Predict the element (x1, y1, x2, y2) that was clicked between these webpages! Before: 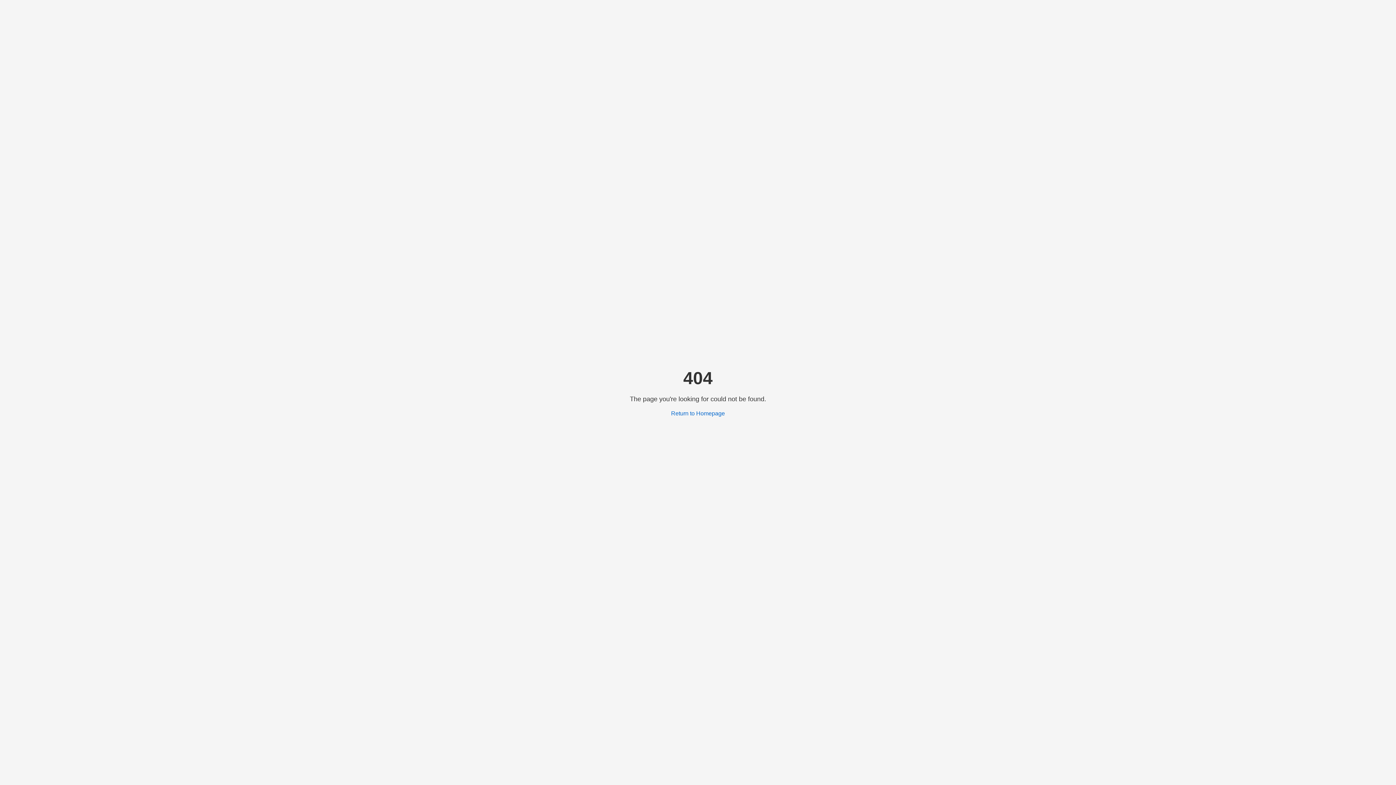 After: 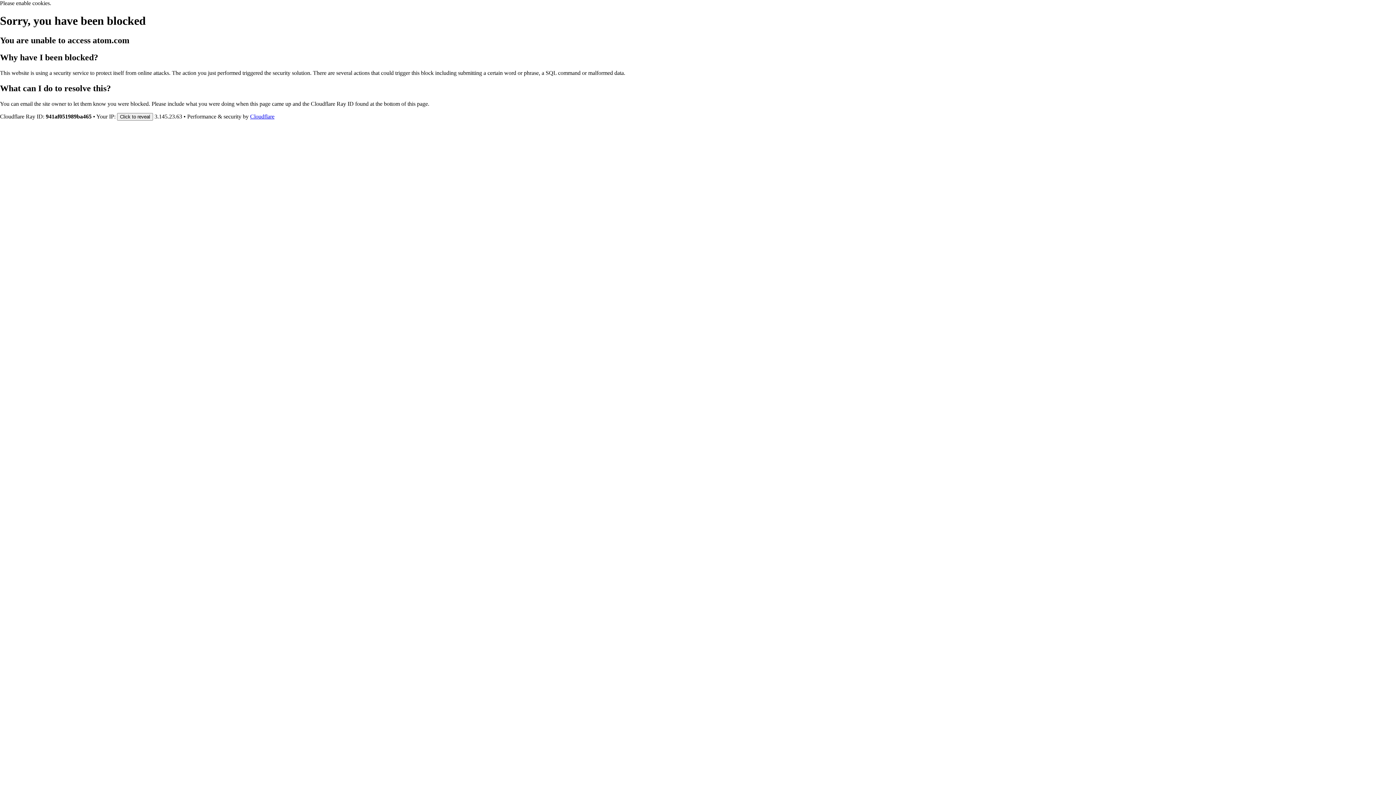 Action: bbox: (671, 410, 725, 416) label: Return to Homepage